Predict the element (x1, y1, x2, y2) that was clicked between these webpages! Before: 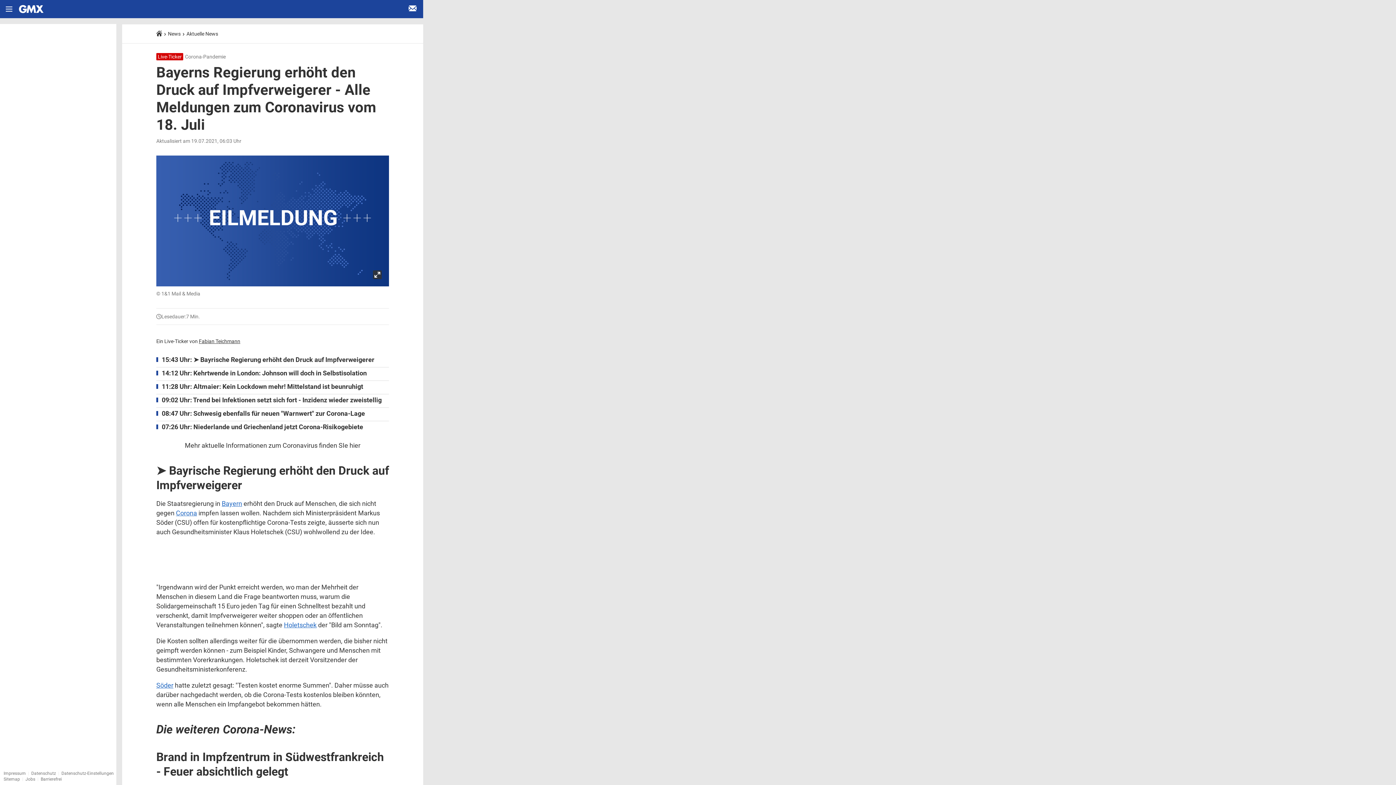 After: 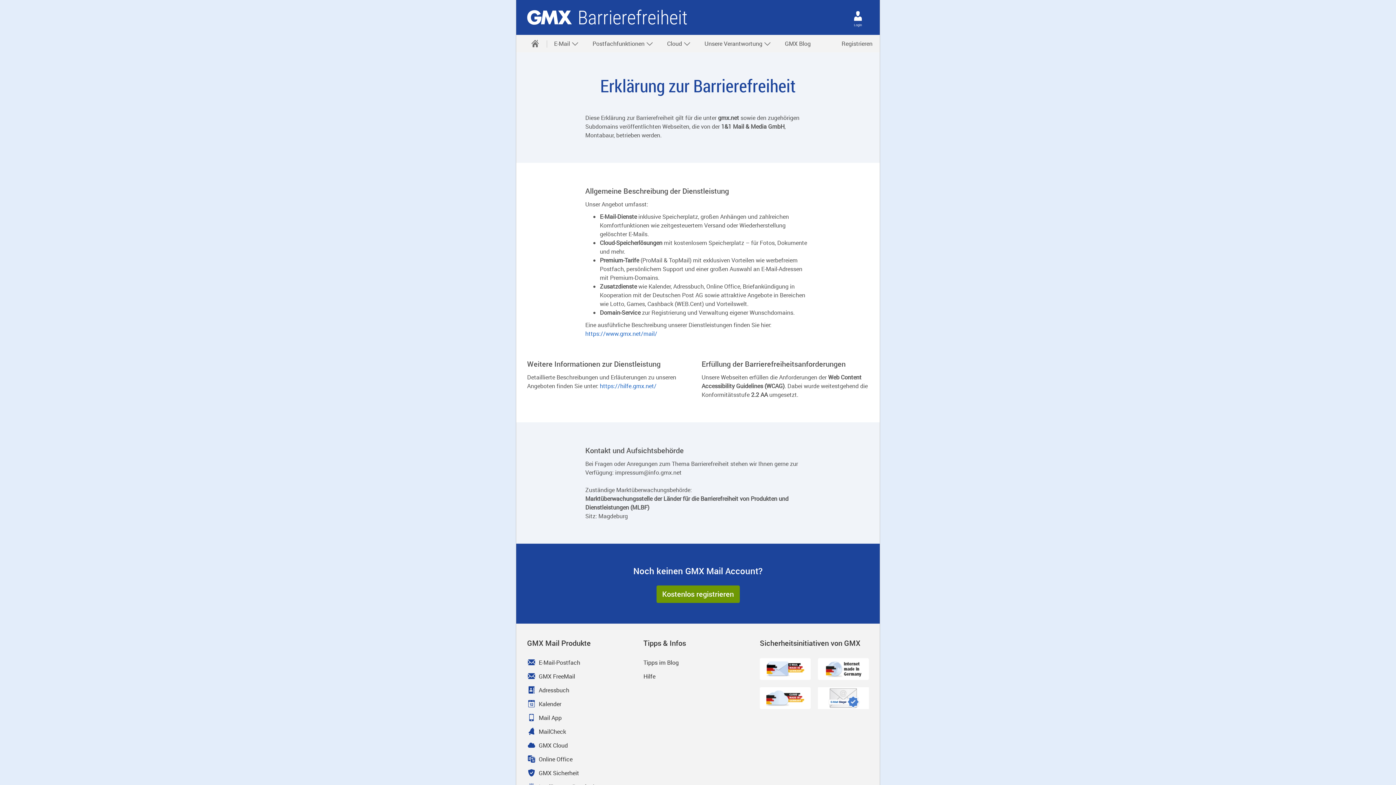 Action: bbox: (40, 777, 61, 782) label: Barrierefrei